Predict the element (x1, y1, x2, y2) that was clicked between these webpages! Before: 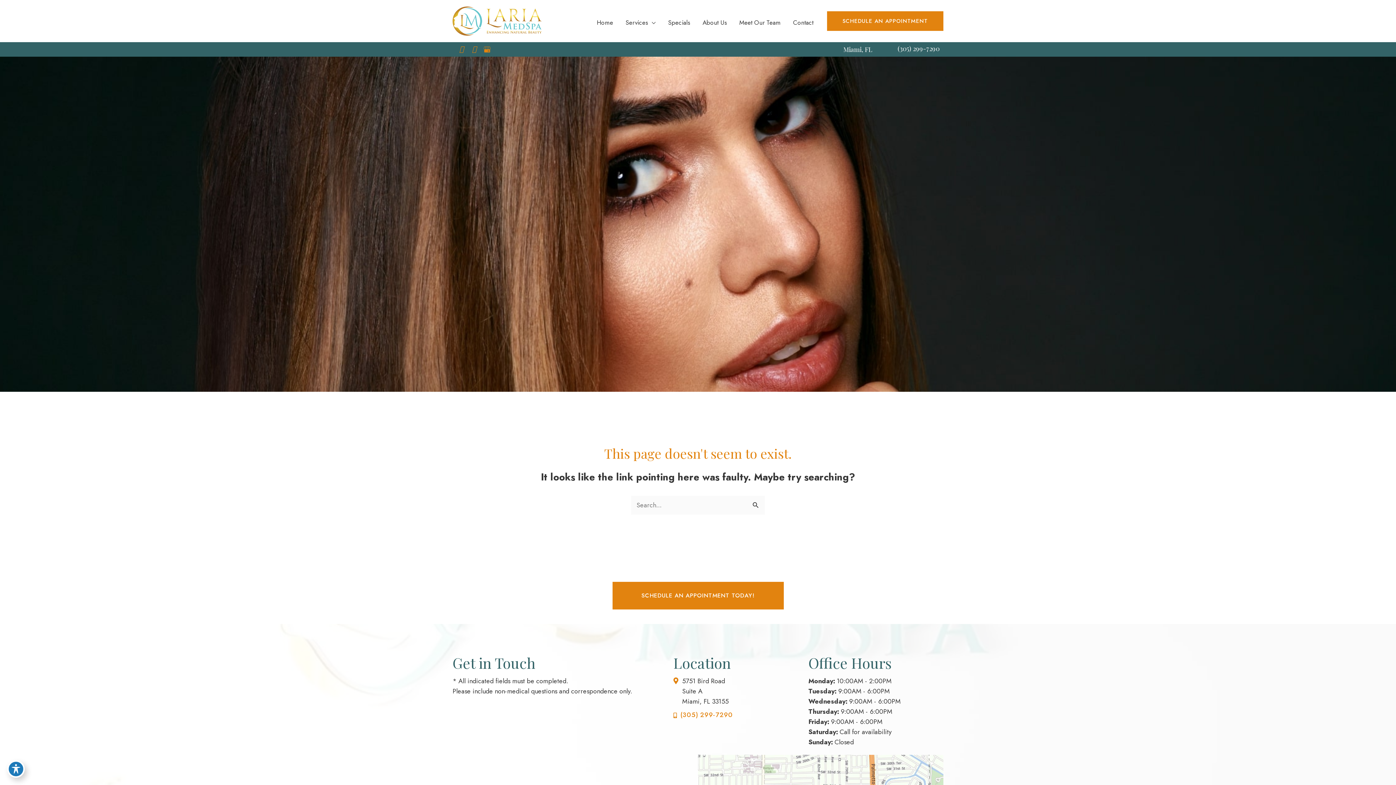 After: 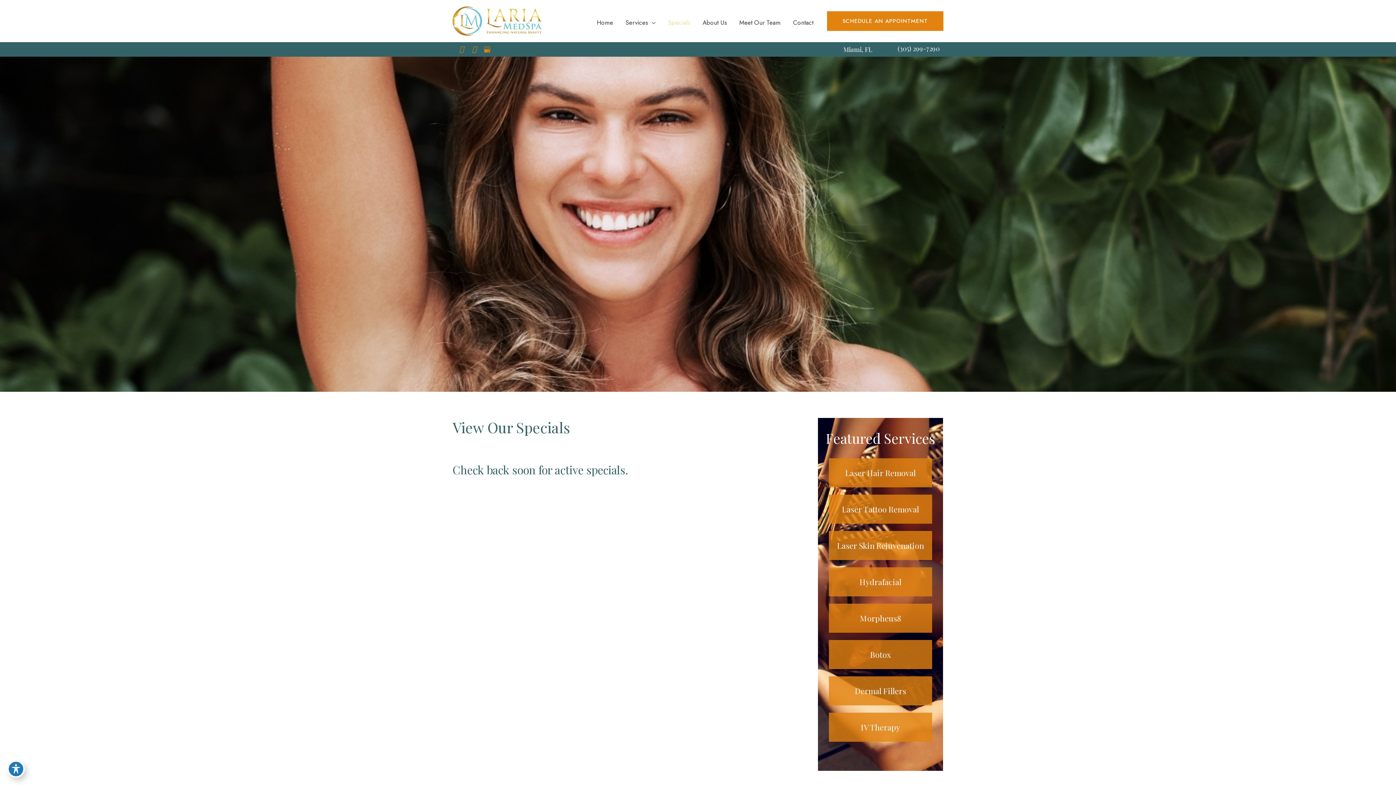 Action: bbox: (662, 18, 696, 26) label: Specials